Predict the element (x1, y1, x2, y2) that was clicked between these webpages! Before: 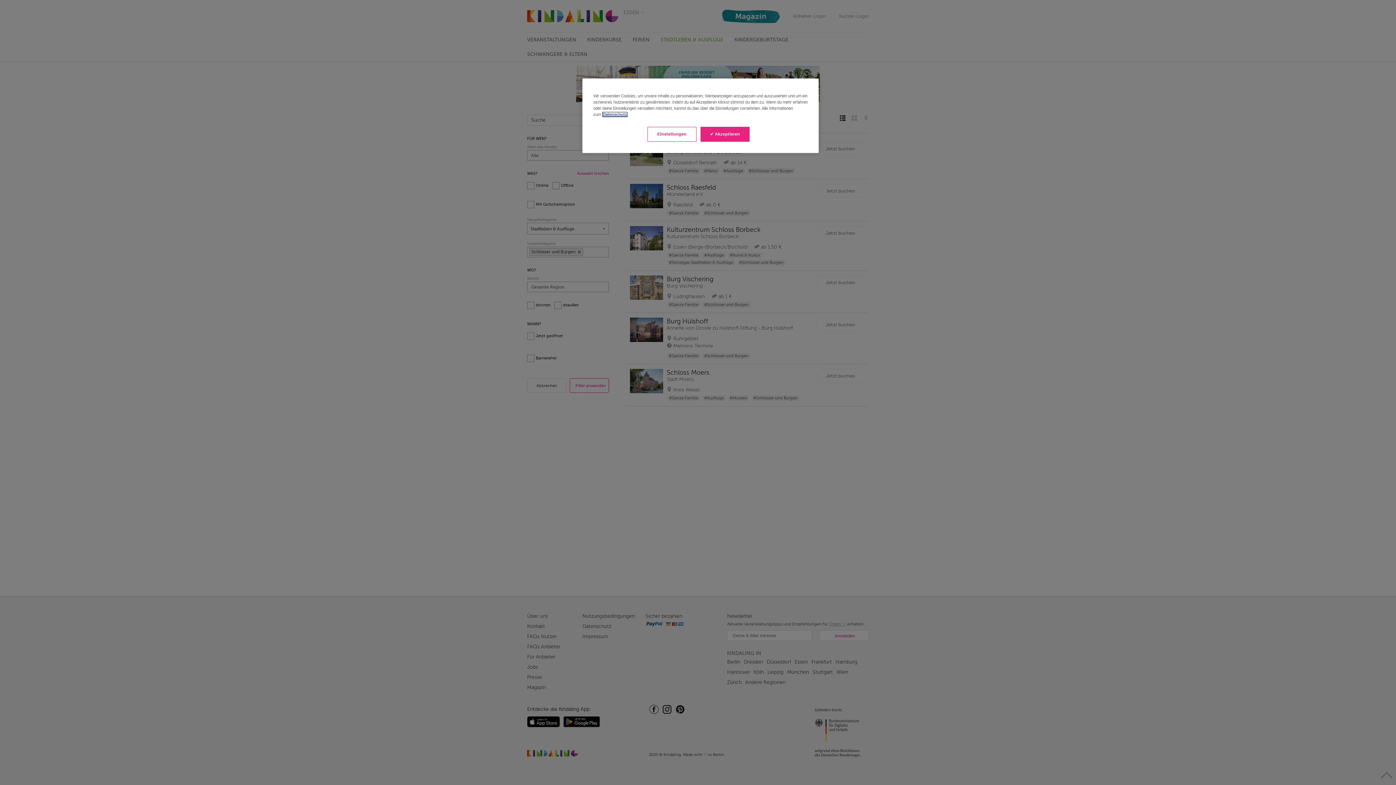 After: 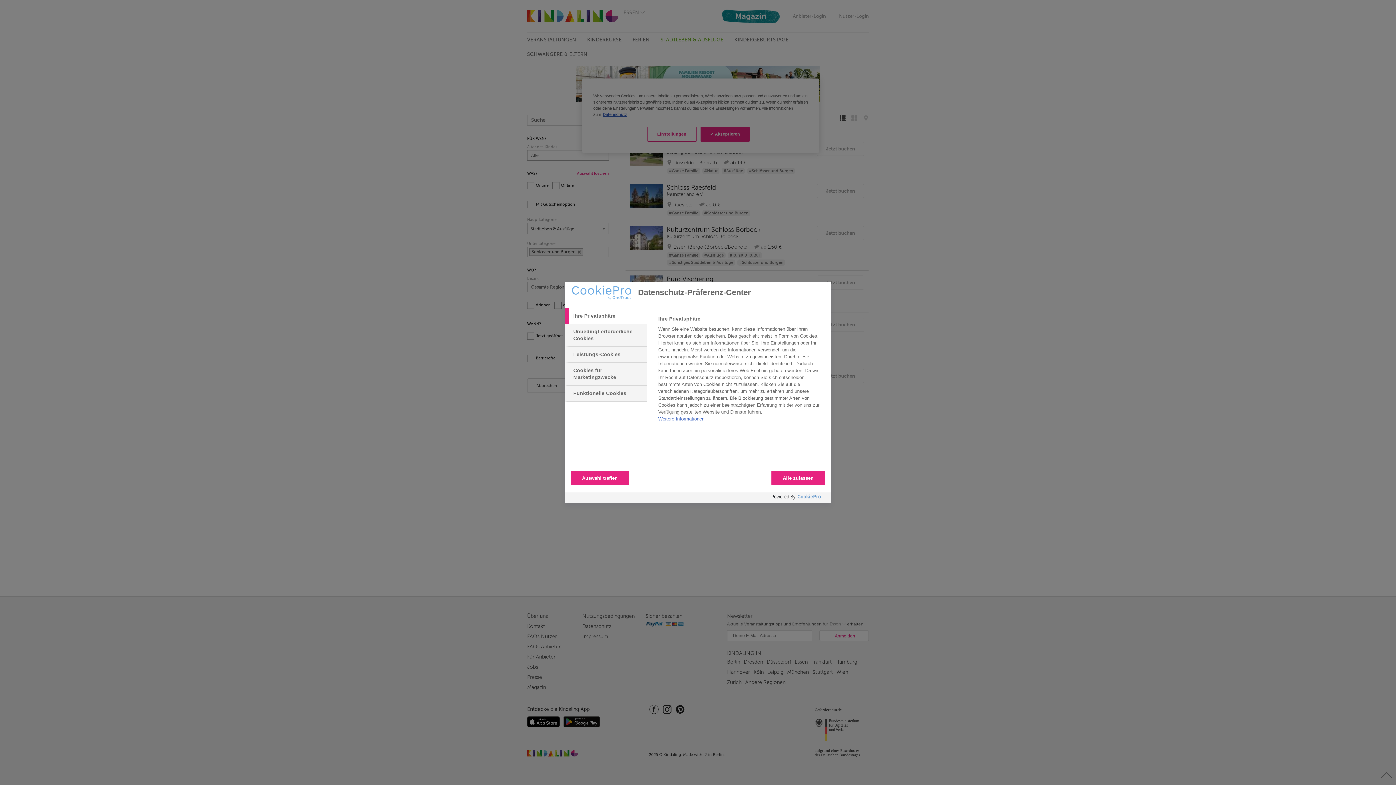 Action: label: Einstellungen bbox: (647, 126, 696, 141)